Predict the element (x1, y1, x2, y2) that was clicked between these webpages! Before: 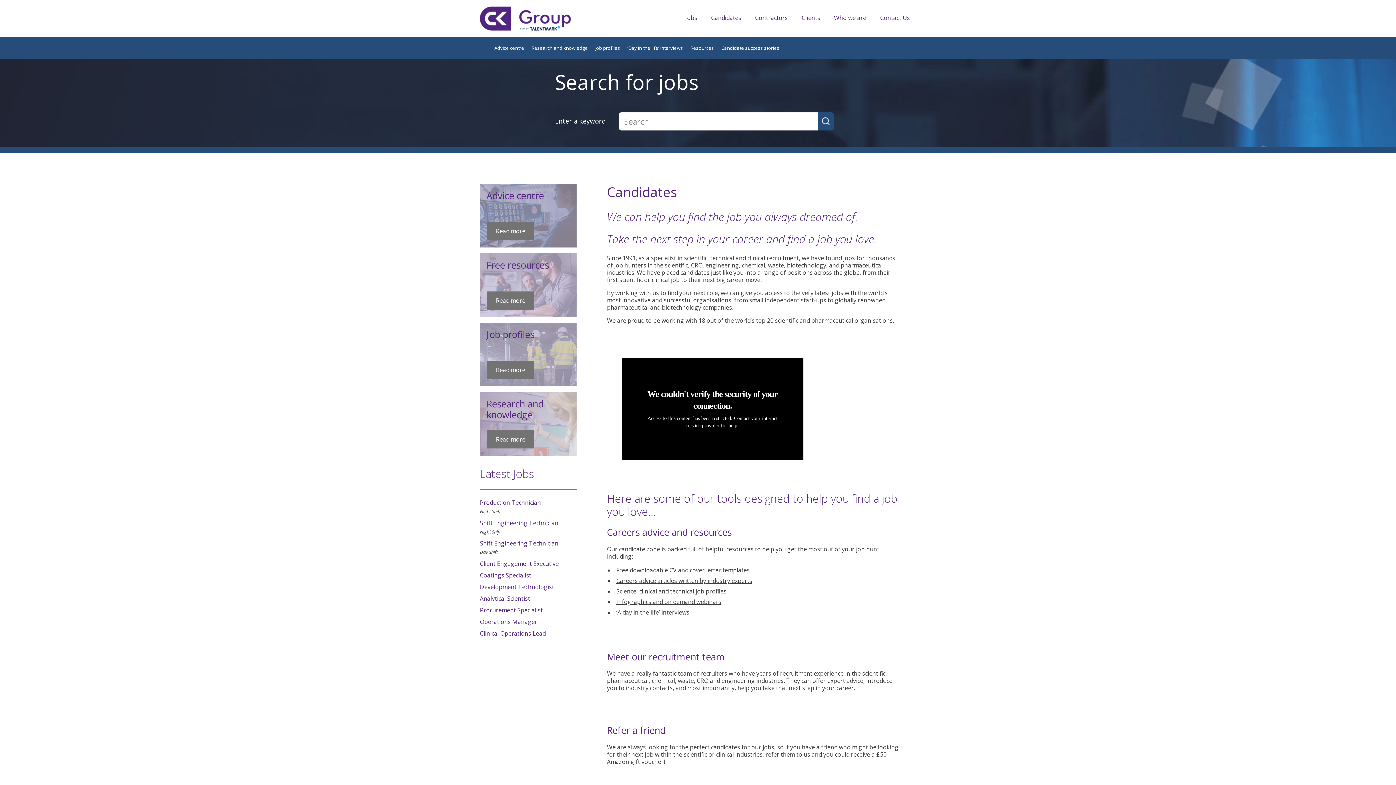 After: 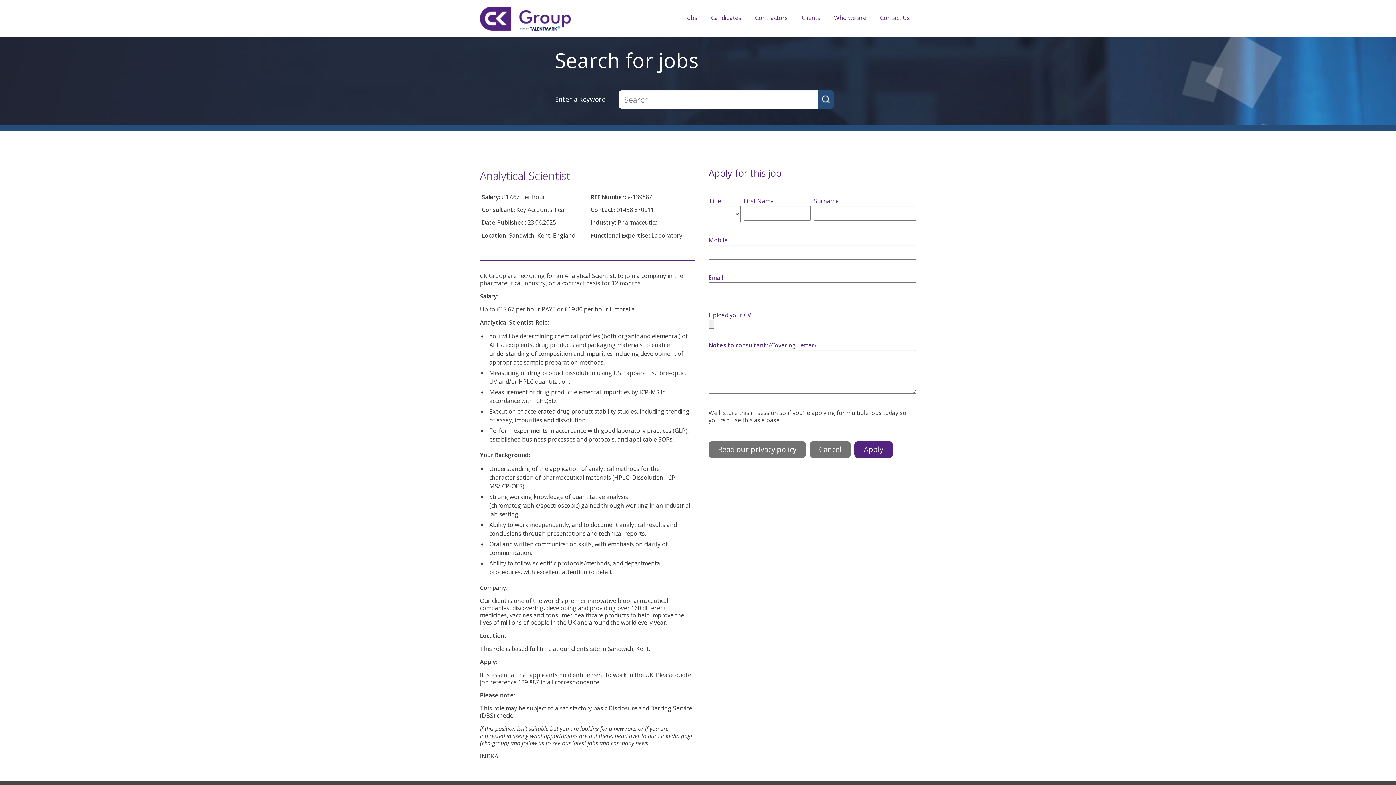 Action: label: Analytical Scientist bbox: (480, 595, 530, 603)